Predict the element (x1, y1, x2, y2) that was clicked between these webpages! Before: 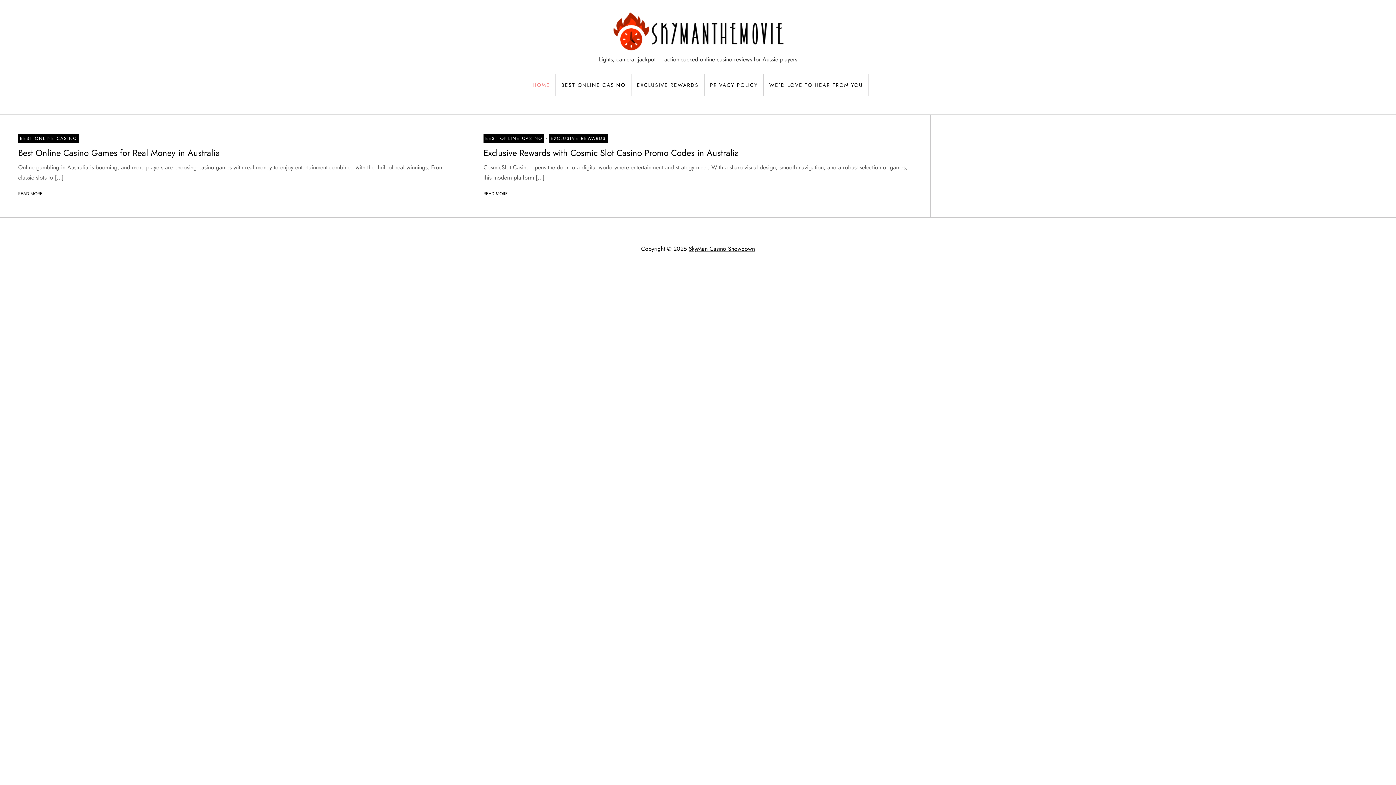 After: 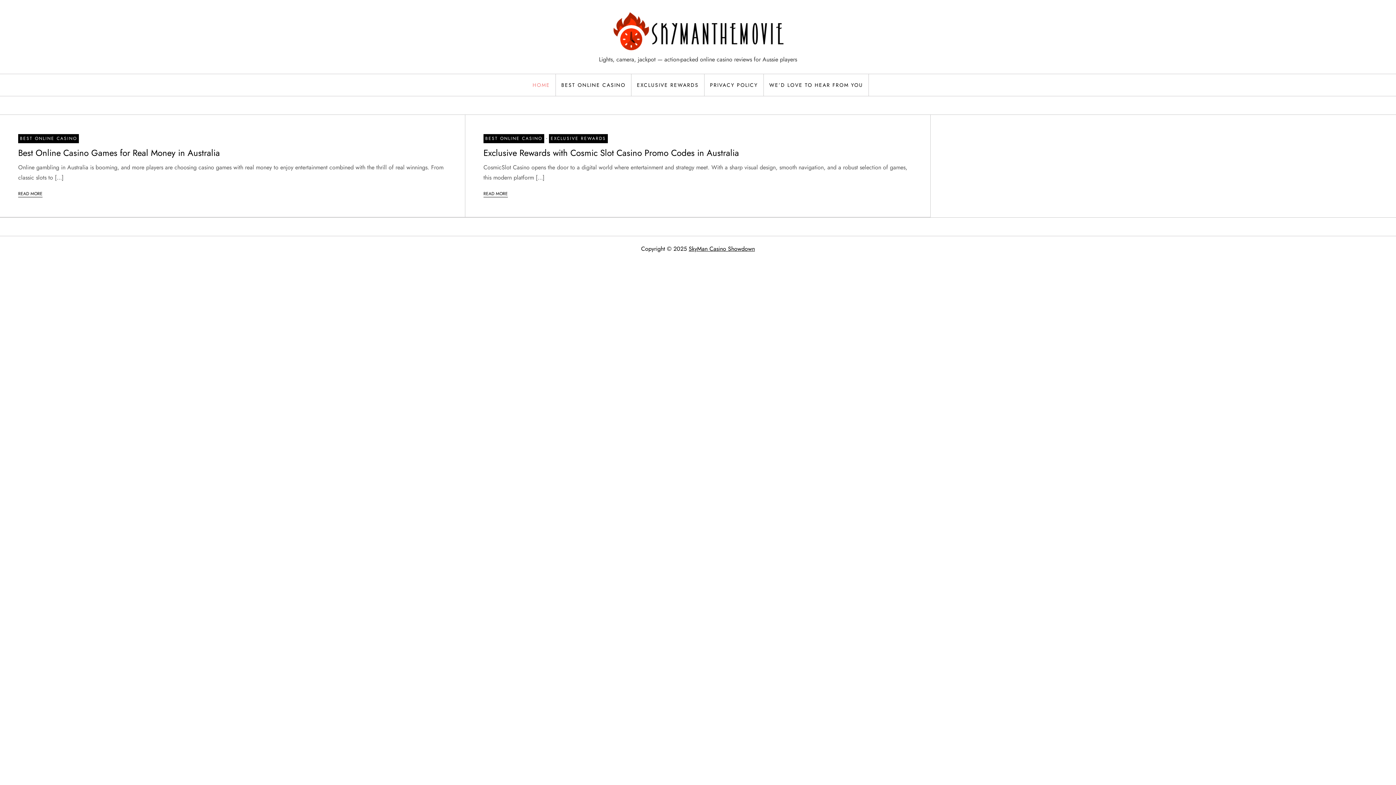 Action: bbox: (688, 244, 755, 253) label: SkyMan Casino Showdown